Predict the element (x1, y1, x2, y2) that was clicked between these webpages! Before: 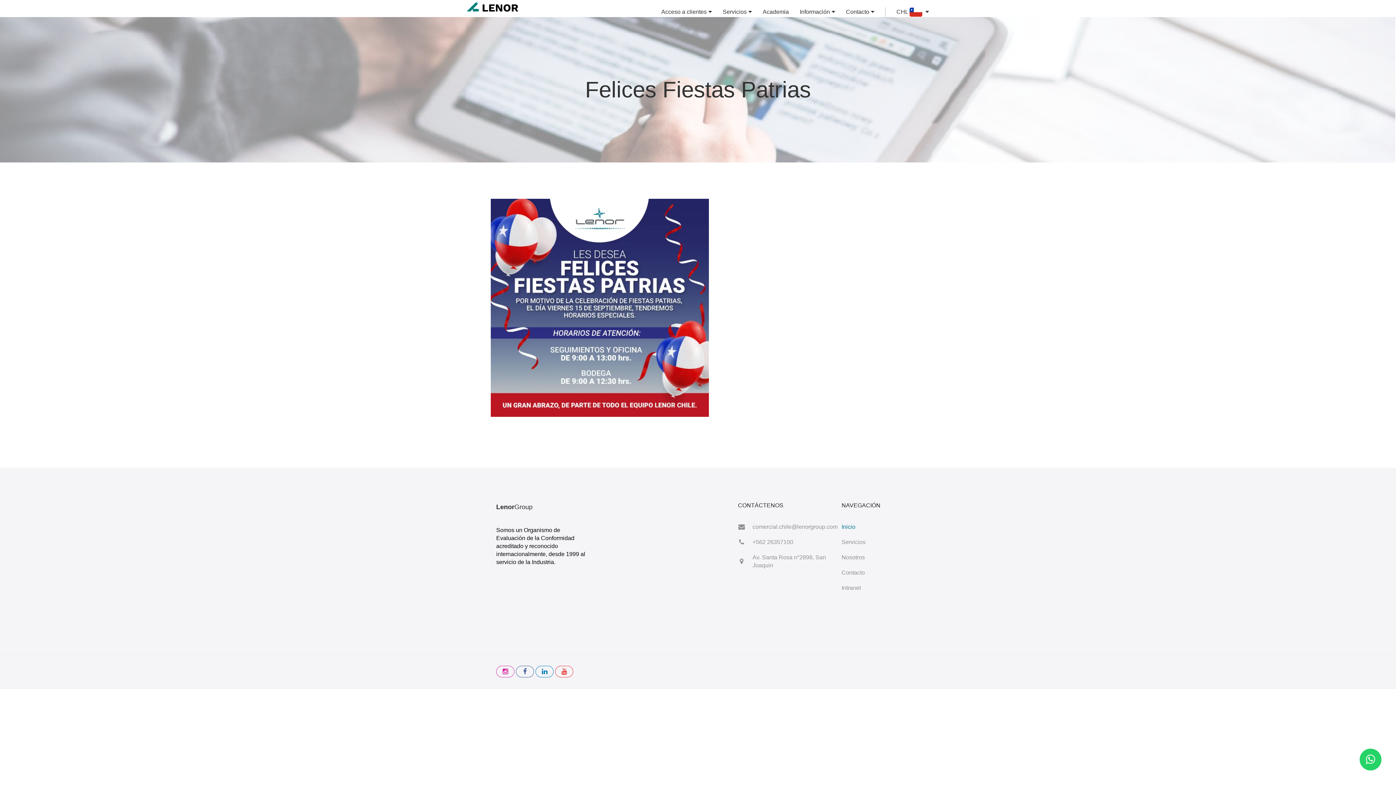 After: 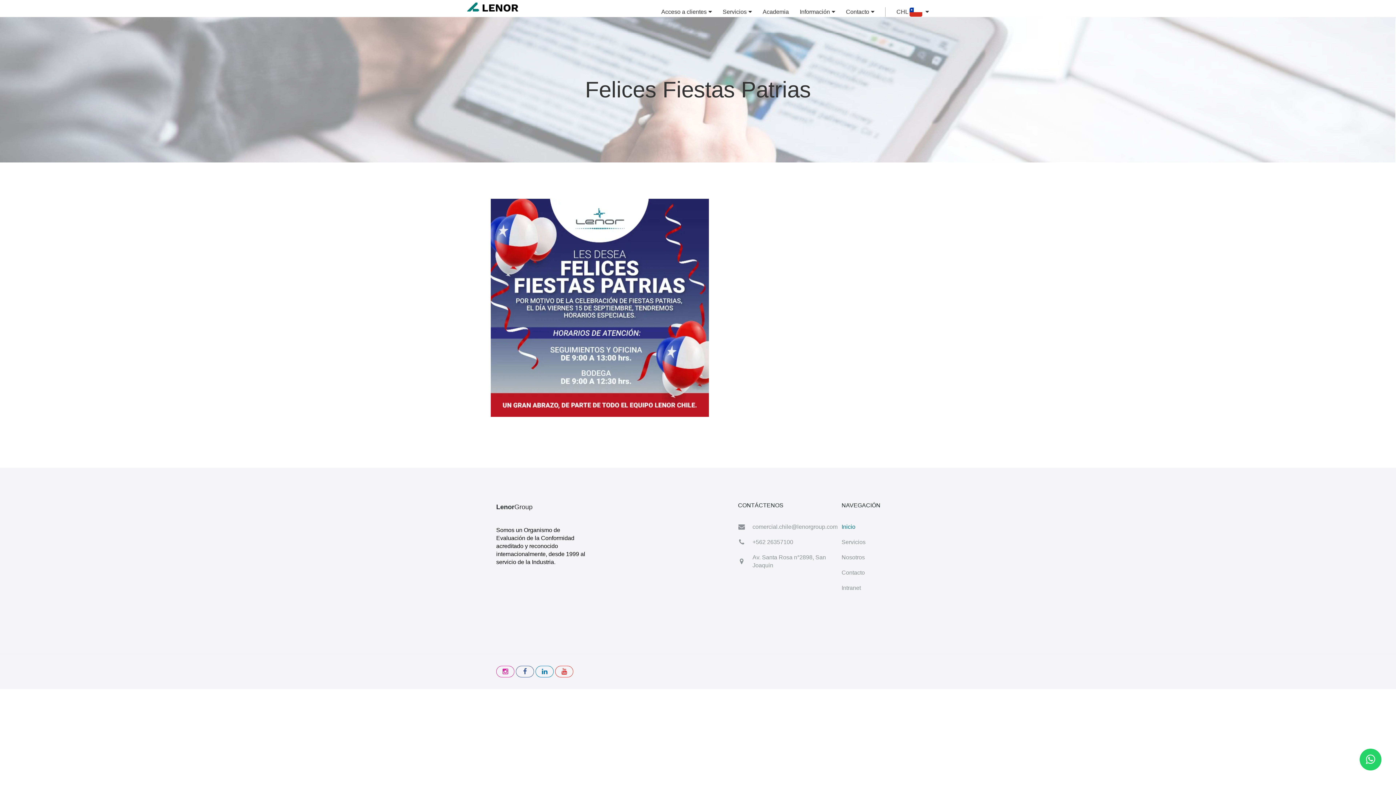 Action: bbox: (1360, 749, 1381, 770)